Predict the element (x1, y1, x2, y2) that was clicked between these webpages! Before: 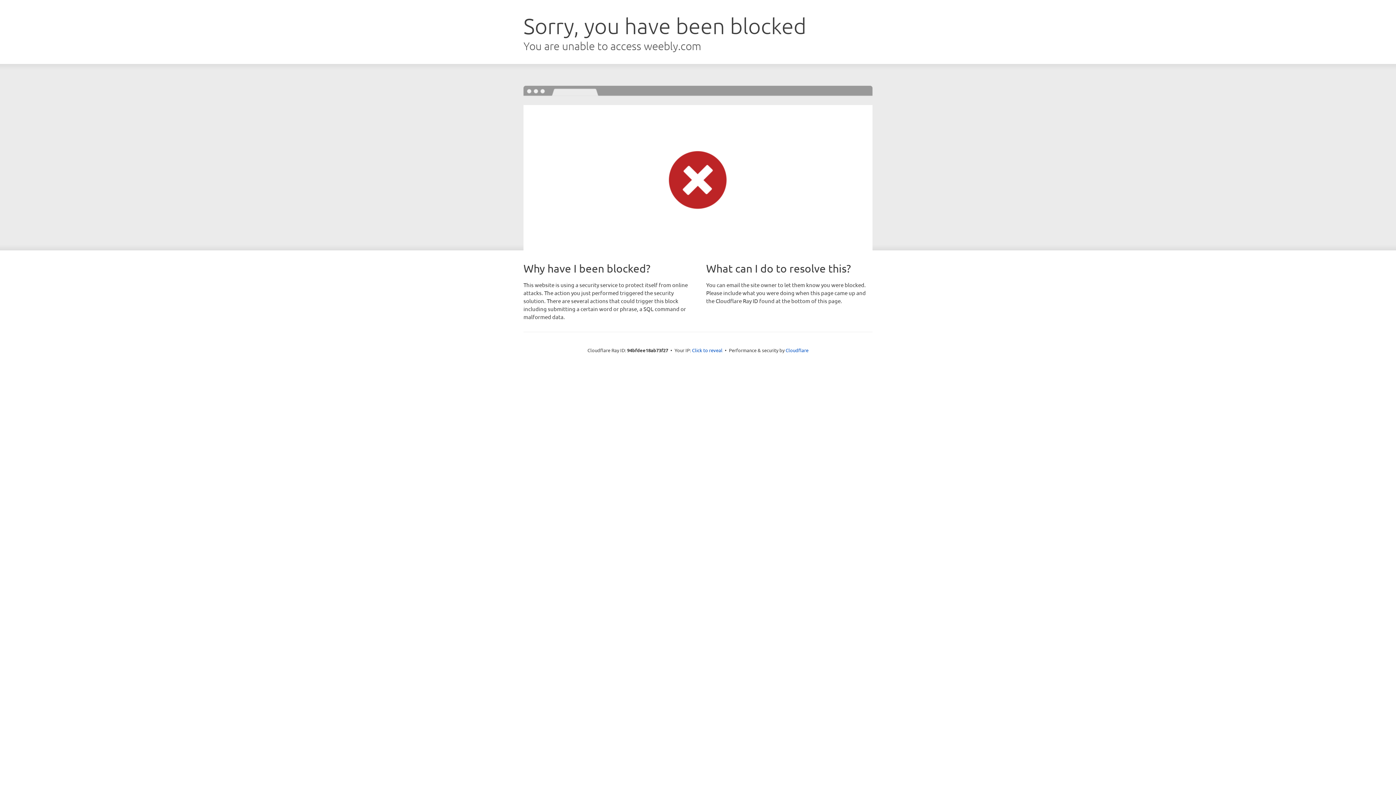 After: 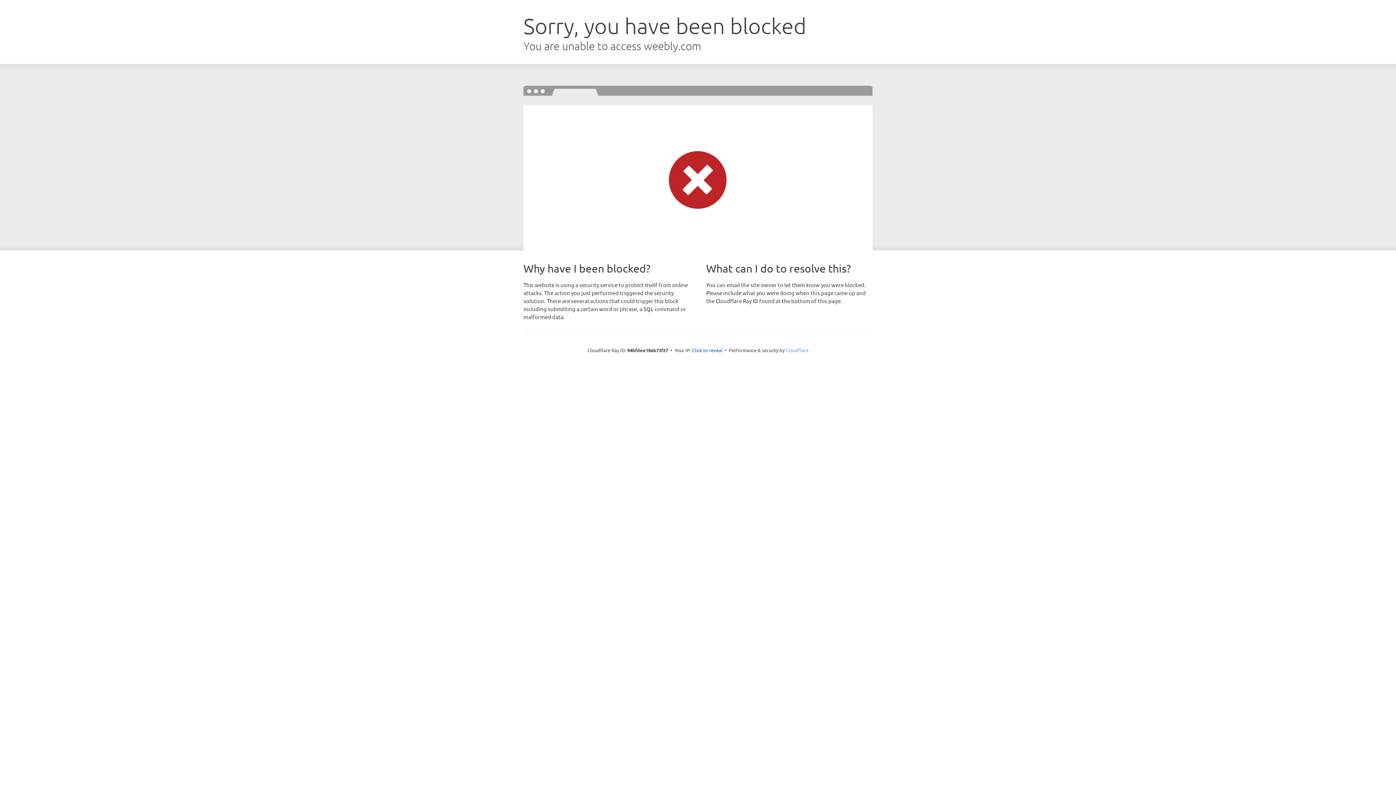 Action: bbox: (785, 347, 808, 353) label: Cloudflare